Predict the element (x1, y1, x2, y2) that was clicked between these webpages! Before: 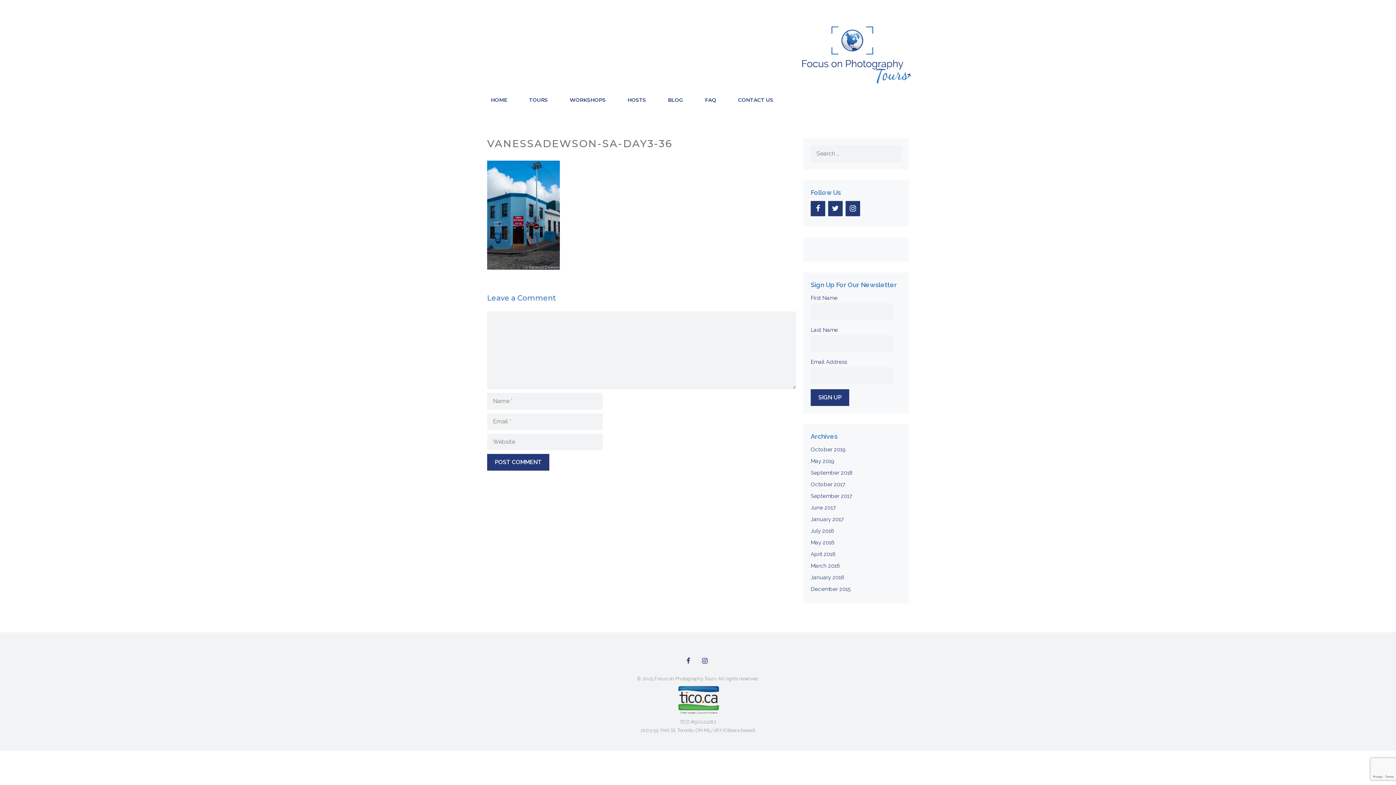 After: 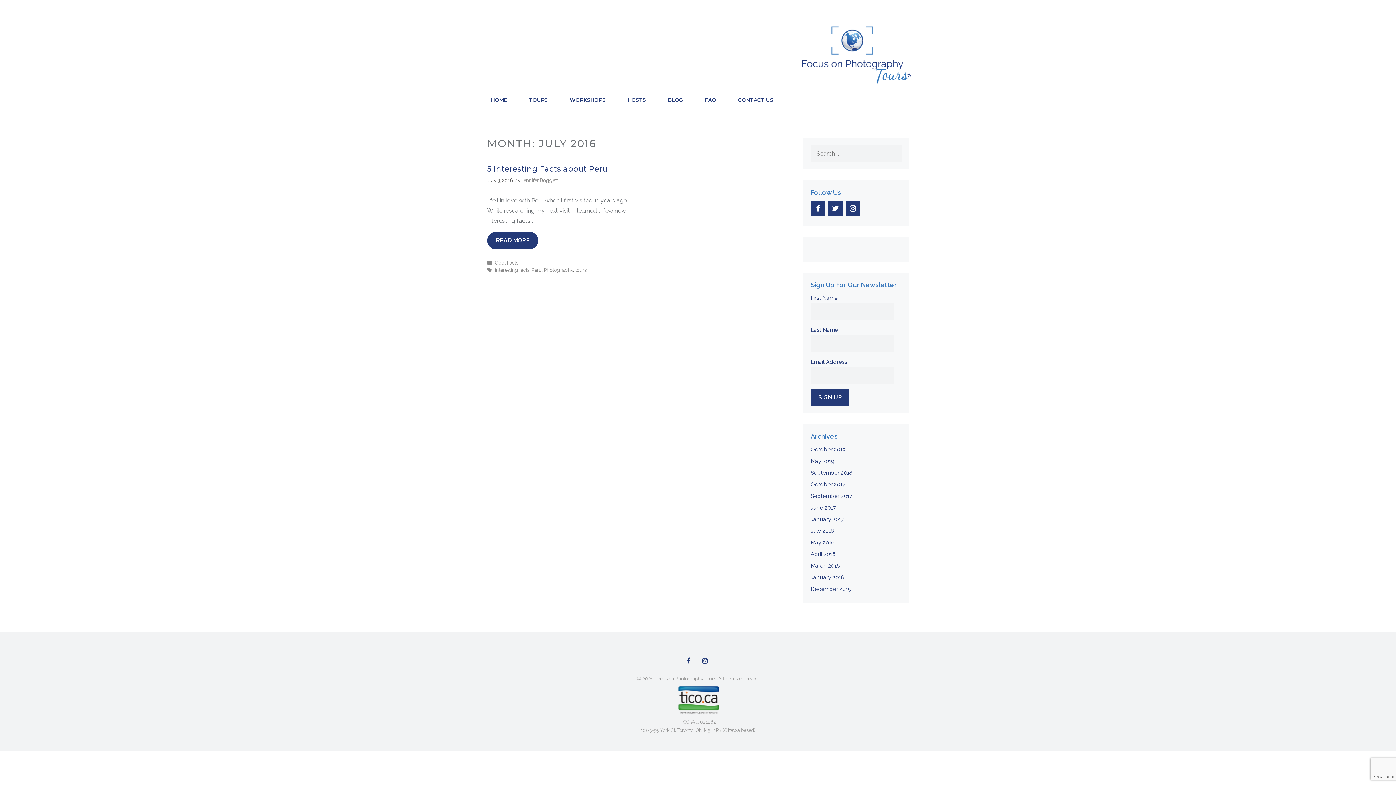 Action: bbox: (810, 528, 834, 534) label: July 2016